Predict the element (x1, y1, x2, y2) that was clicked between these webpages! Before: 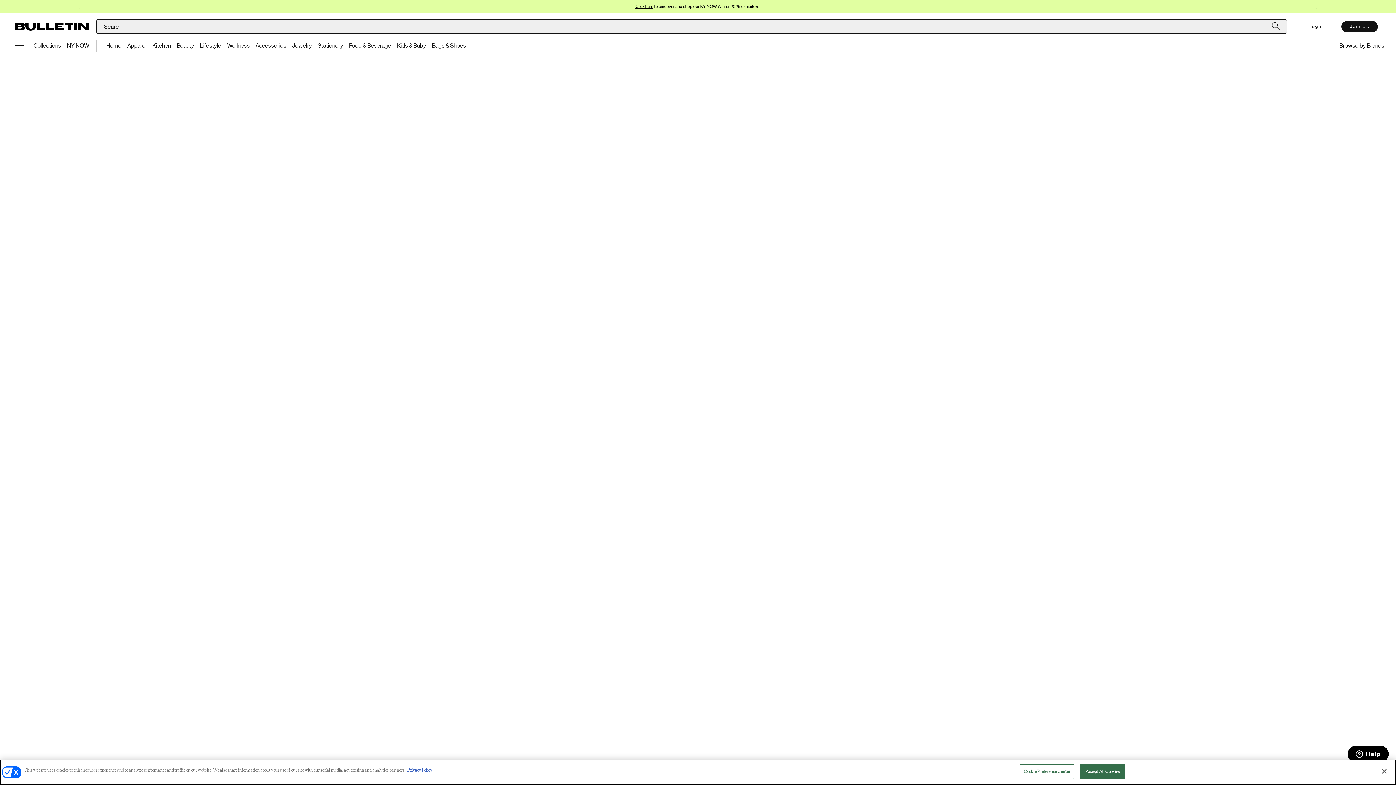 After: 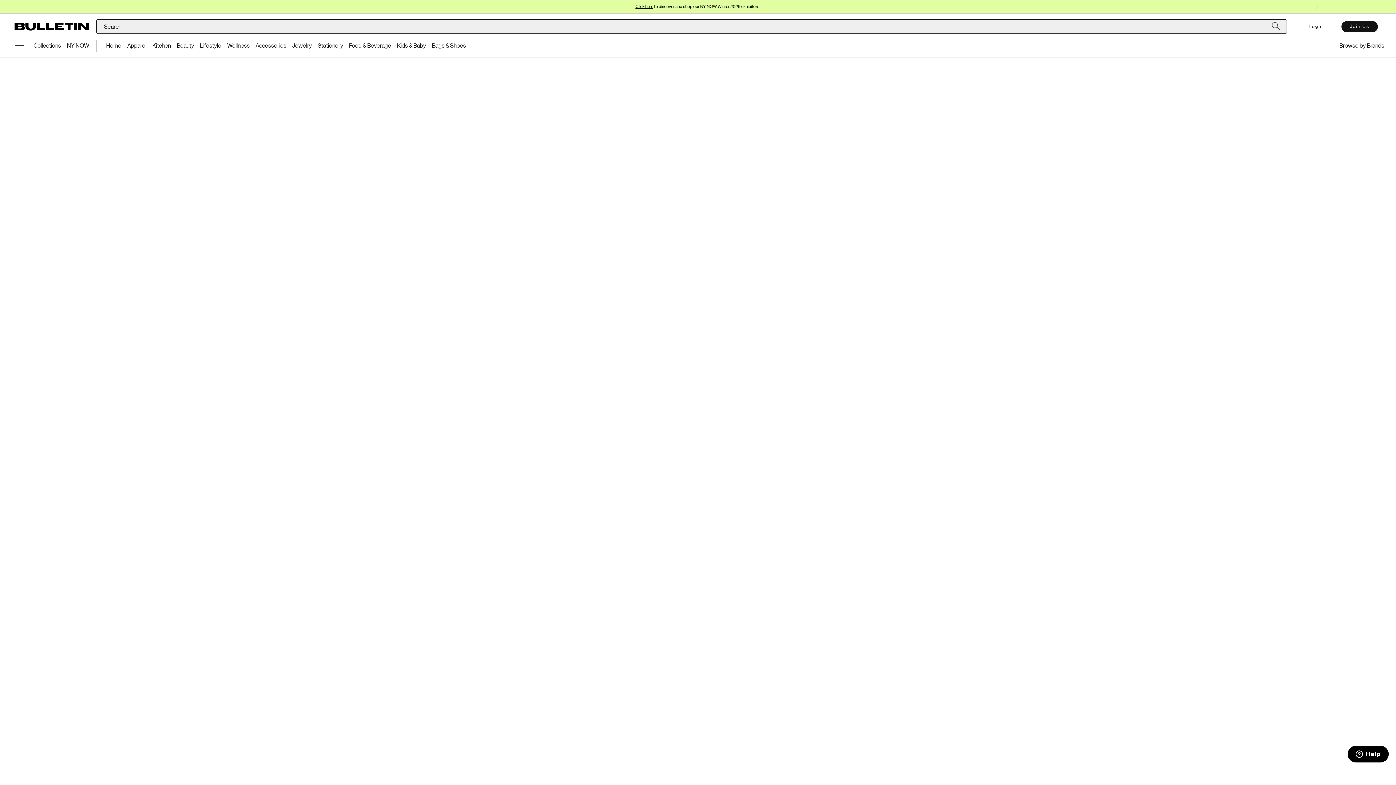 Action: label: Accept All Cookies bbox: (1080, 764, 1125, 779)